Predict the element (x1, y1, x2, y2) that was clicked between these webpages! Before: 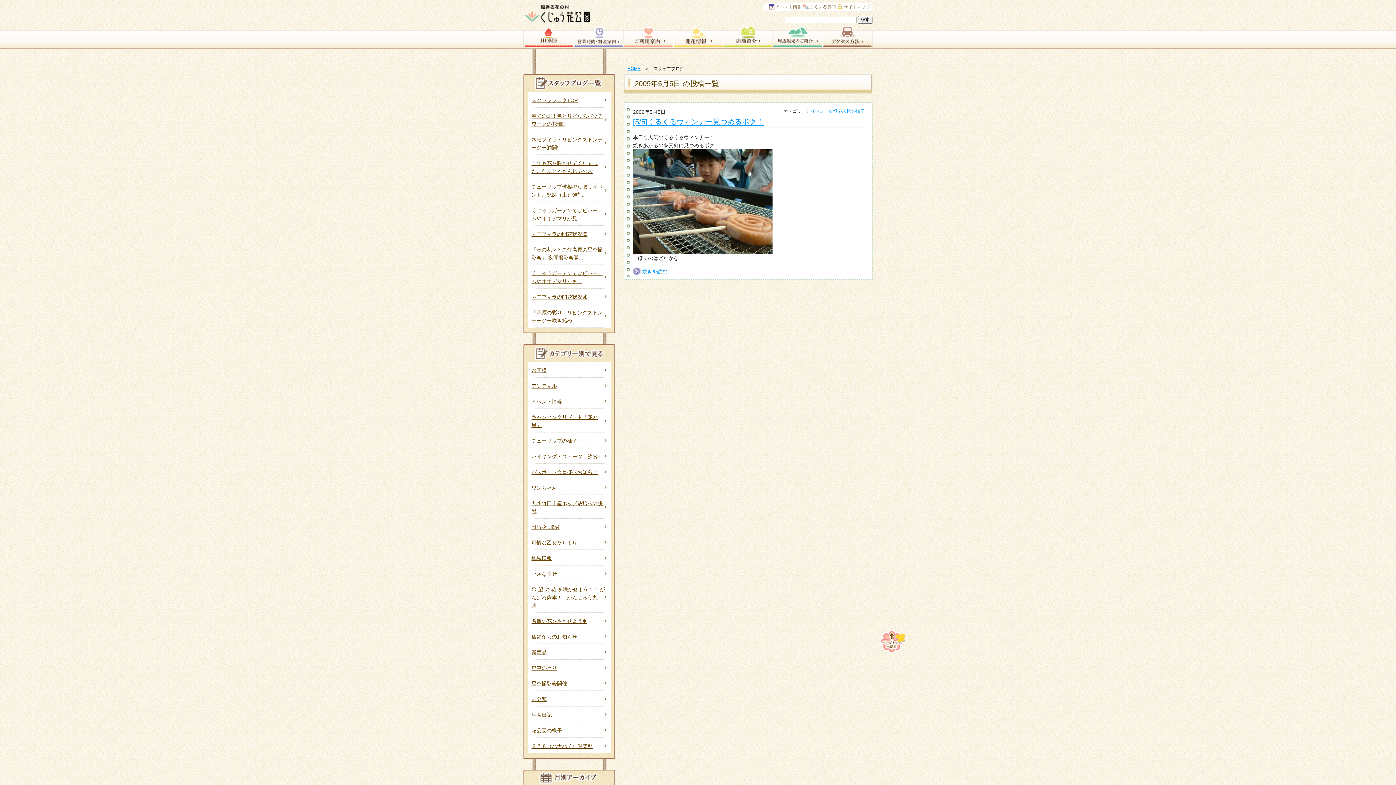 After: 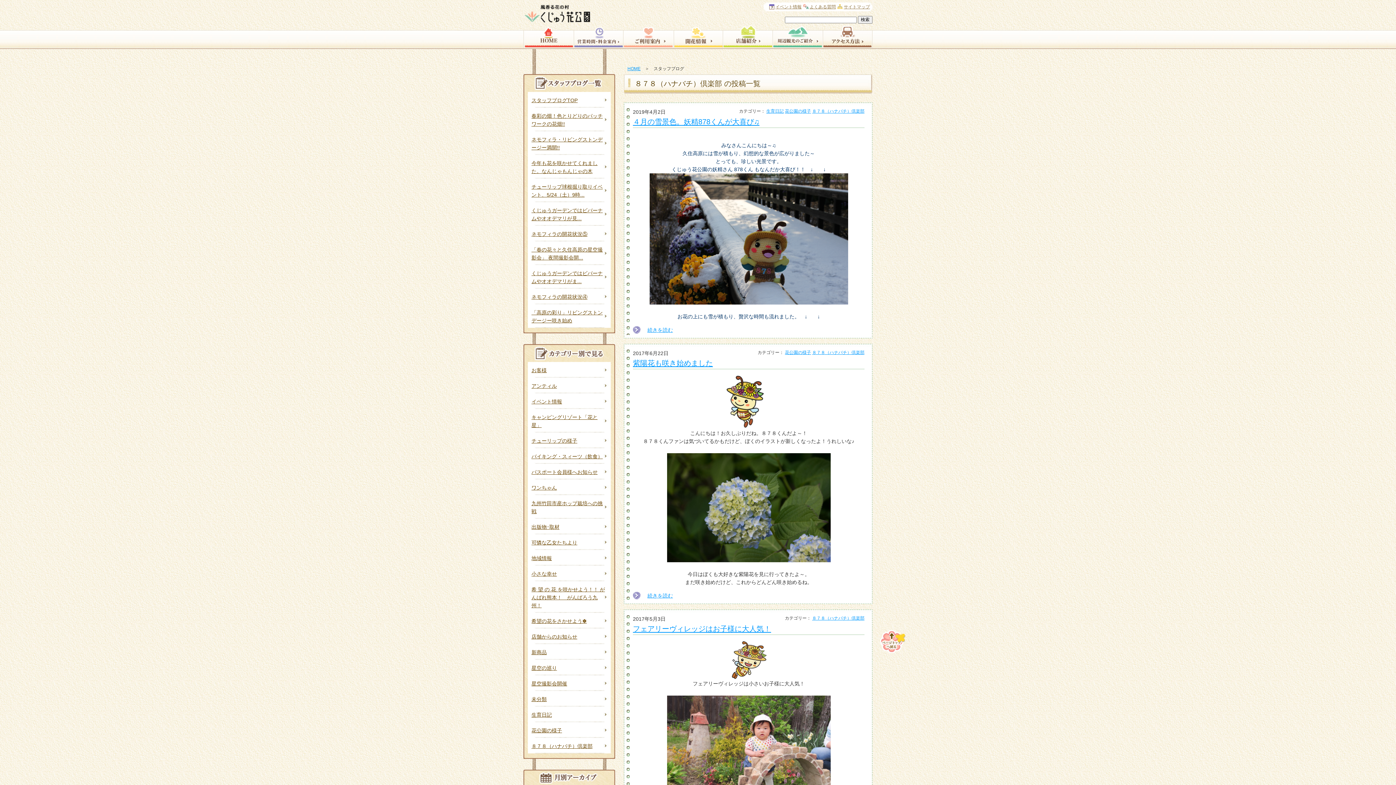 Action: label: ８７８（ハナバチ）倶楽部 bbox: (528, 738, 610, 753)